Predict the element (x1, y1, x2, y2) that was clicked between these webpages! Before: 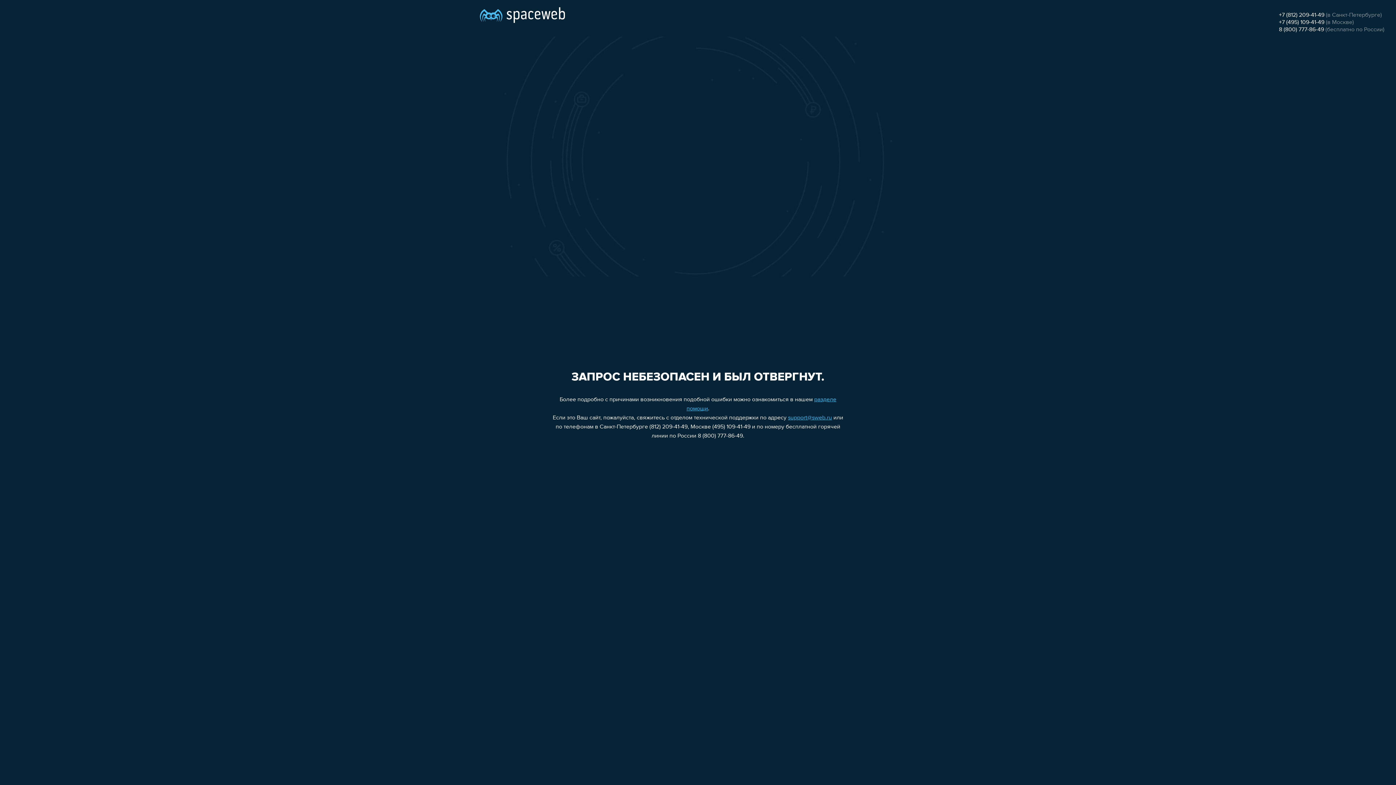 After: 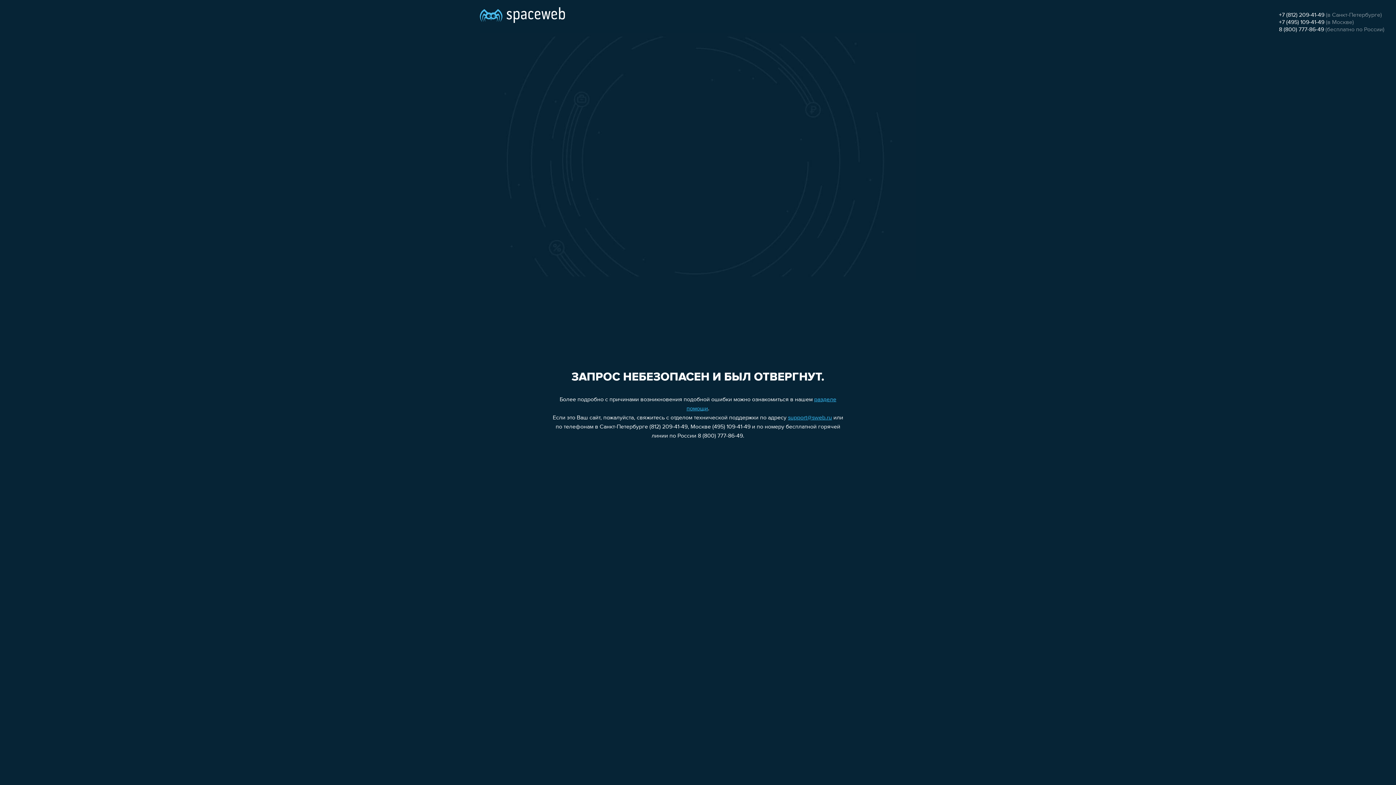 Action: label: support@sweb.ru bbox: (788, 415, 832, 421)